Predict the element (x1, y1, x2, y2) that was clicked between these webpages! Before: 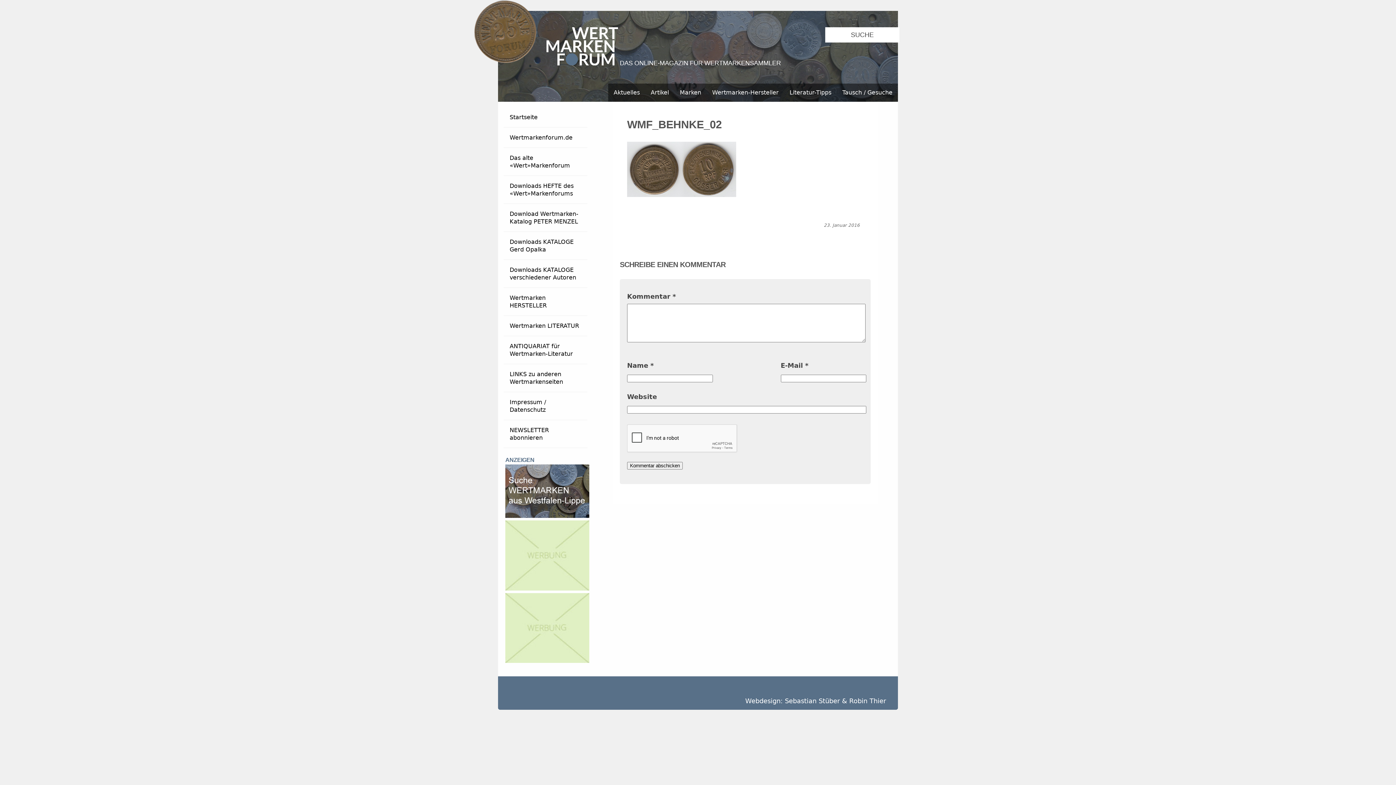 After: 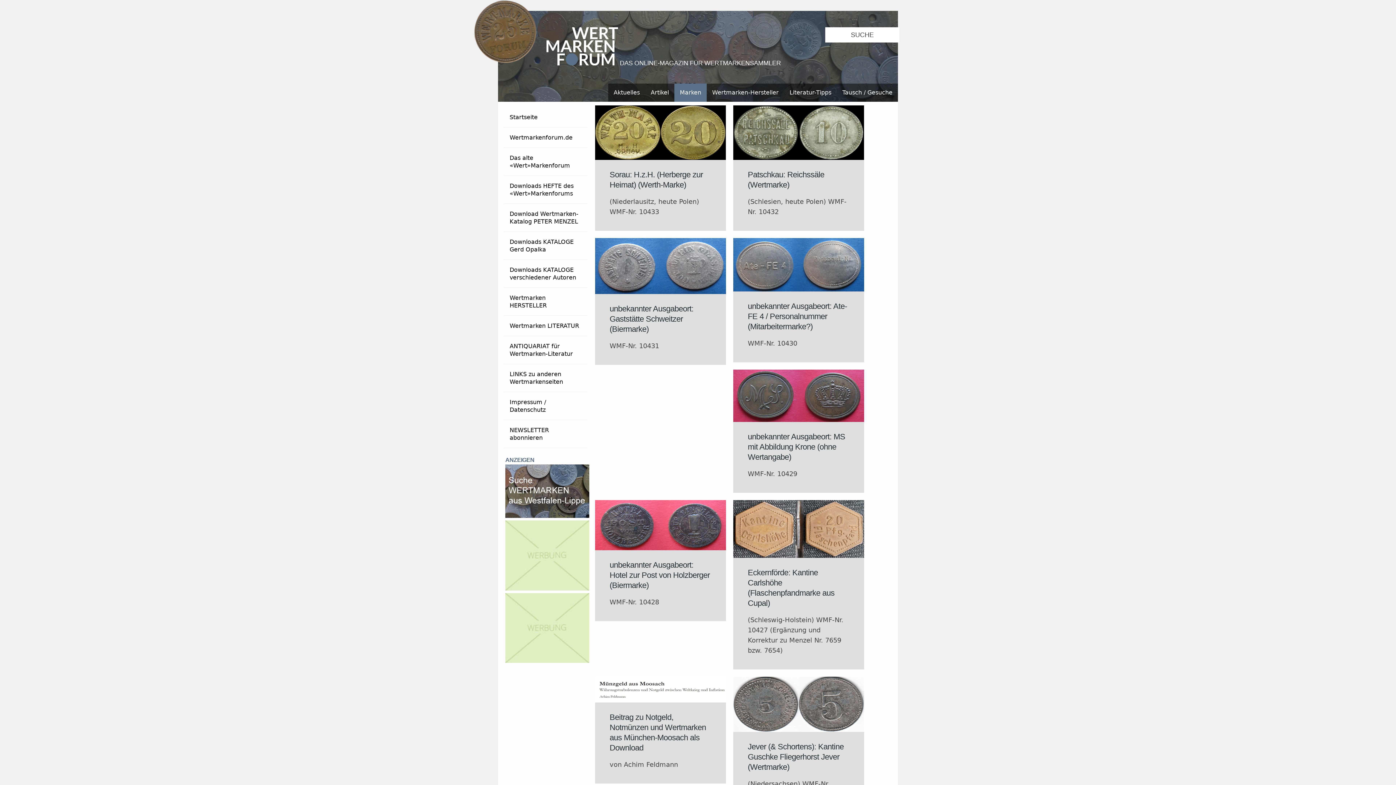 Action: label: Marken bbox: (674, 83, 706, 101)